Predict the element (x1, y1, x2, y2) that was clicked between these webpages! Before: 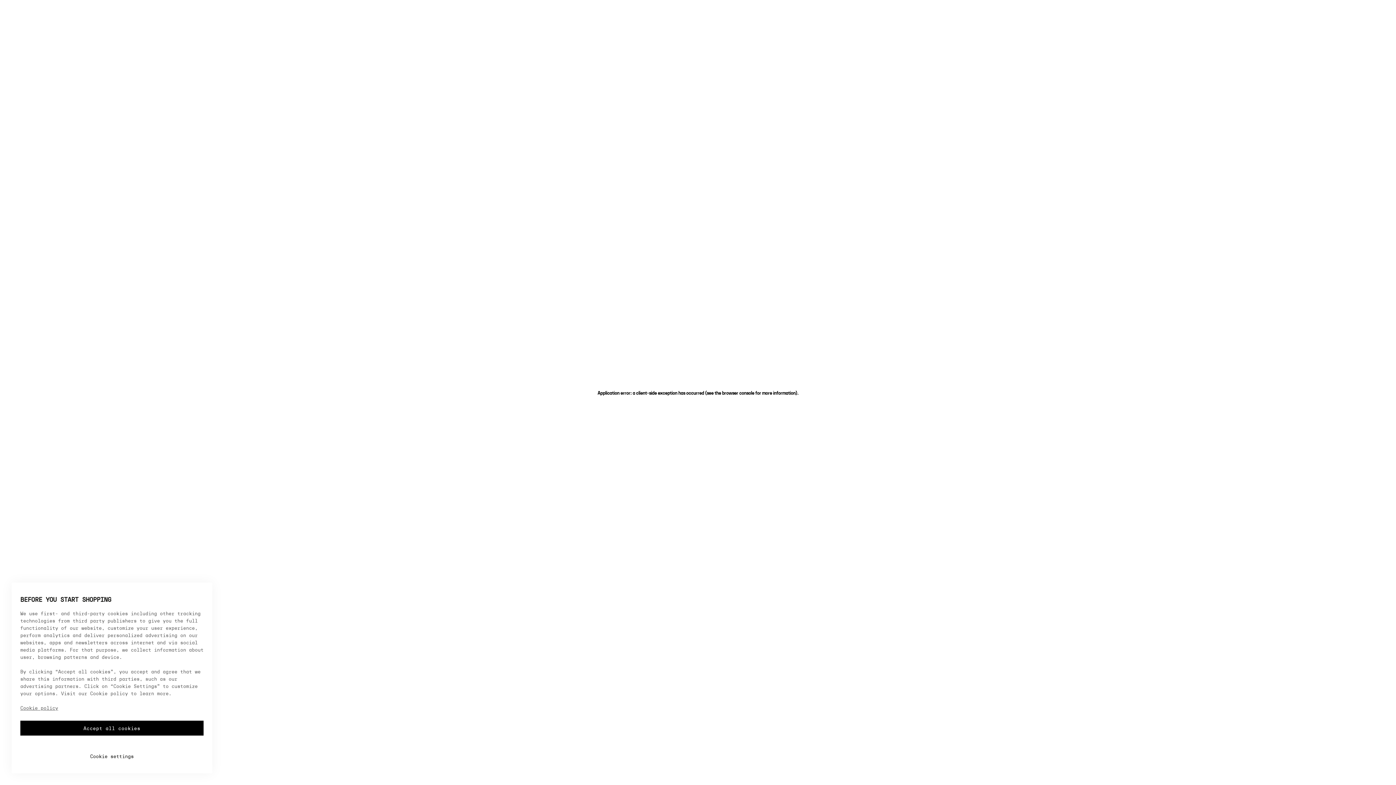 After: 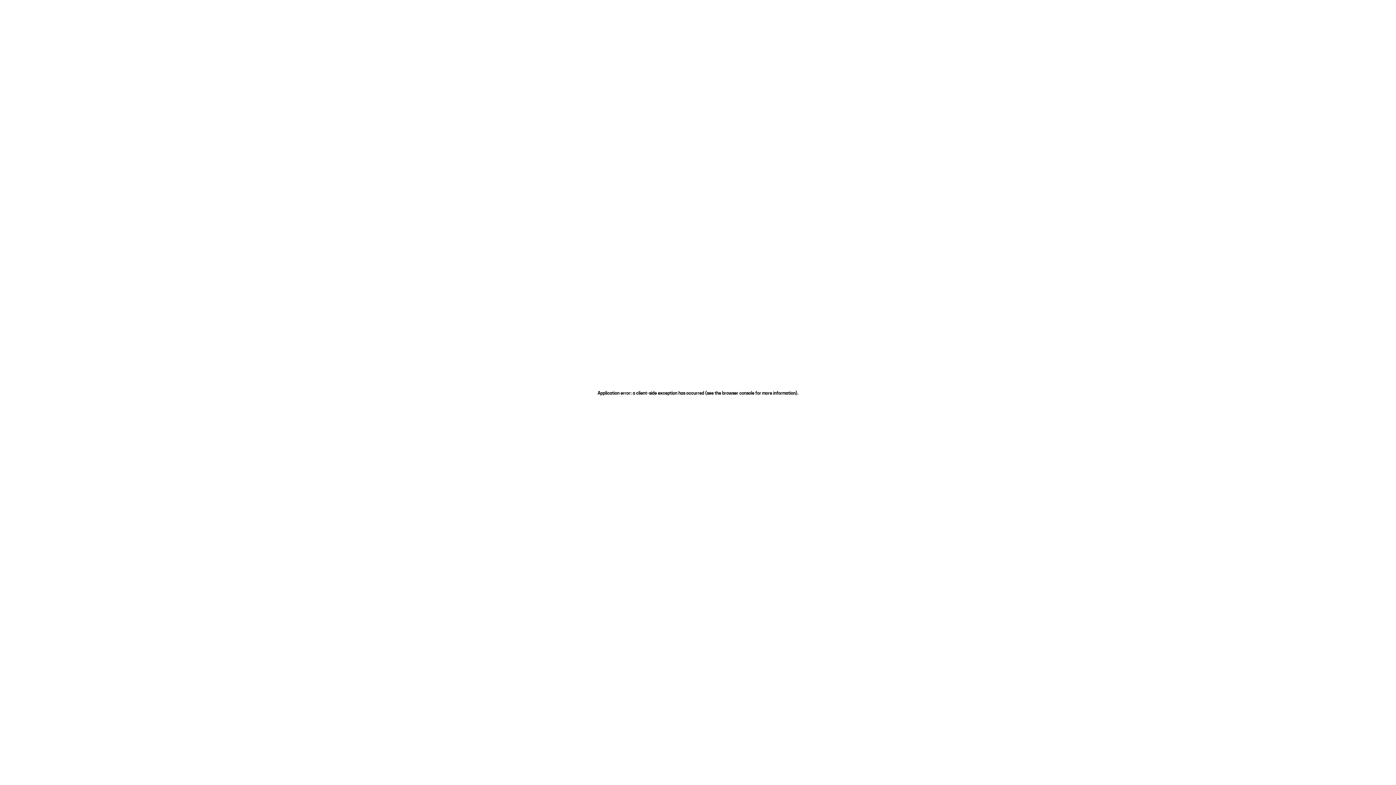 Action: bbox: (20, 721, 203, 736) label: Accept all cookies